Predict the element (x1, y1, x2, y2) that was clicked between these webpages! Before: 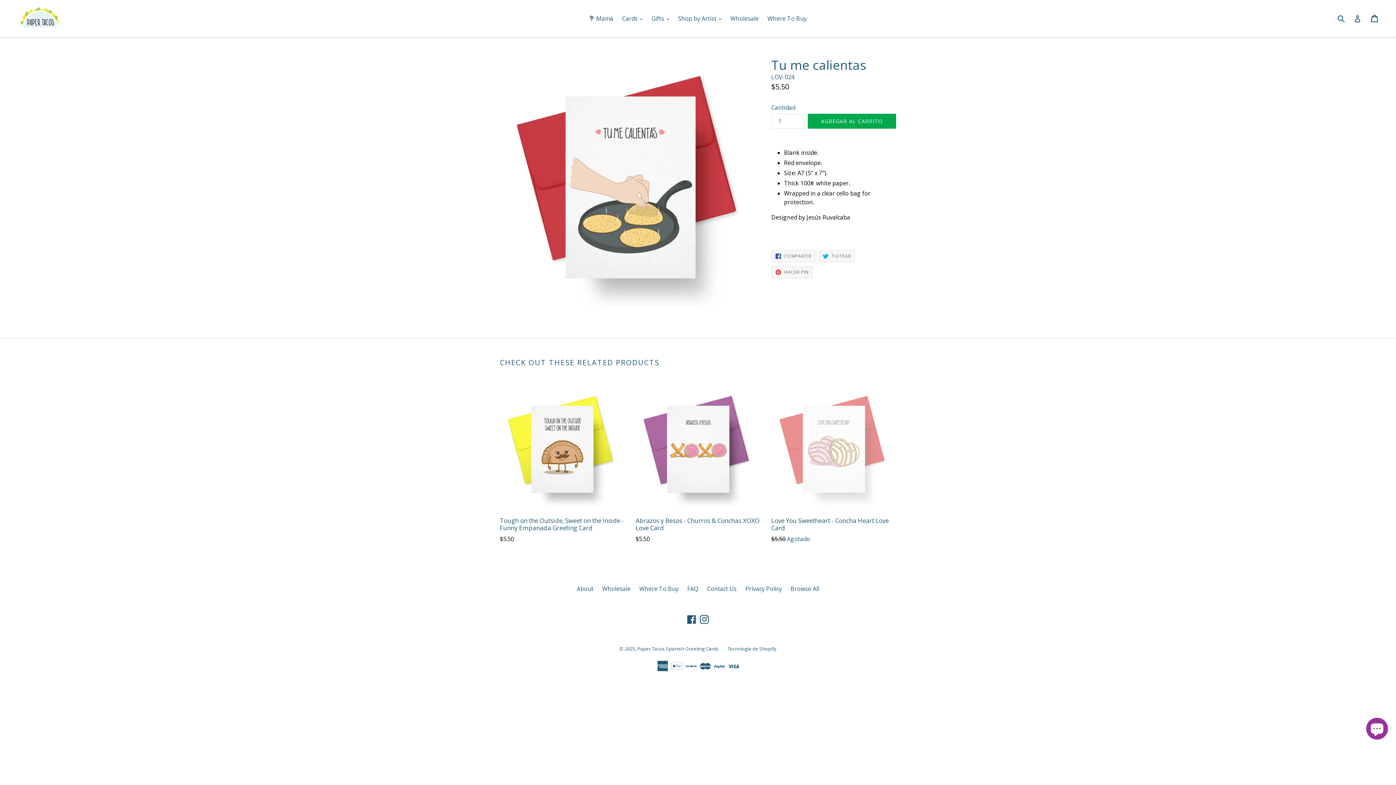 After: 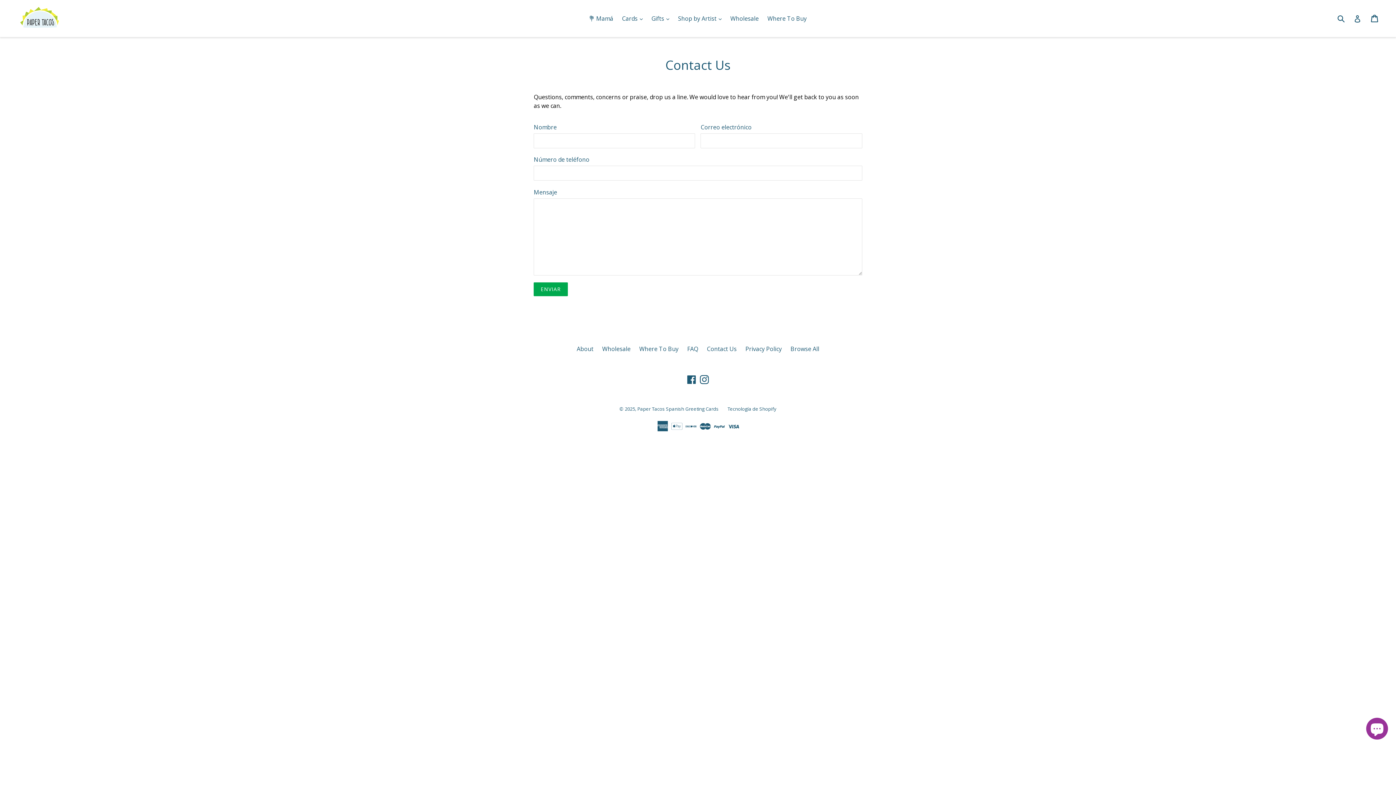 Action: label: Contact Us bbox: (707, 585, 736, 593)